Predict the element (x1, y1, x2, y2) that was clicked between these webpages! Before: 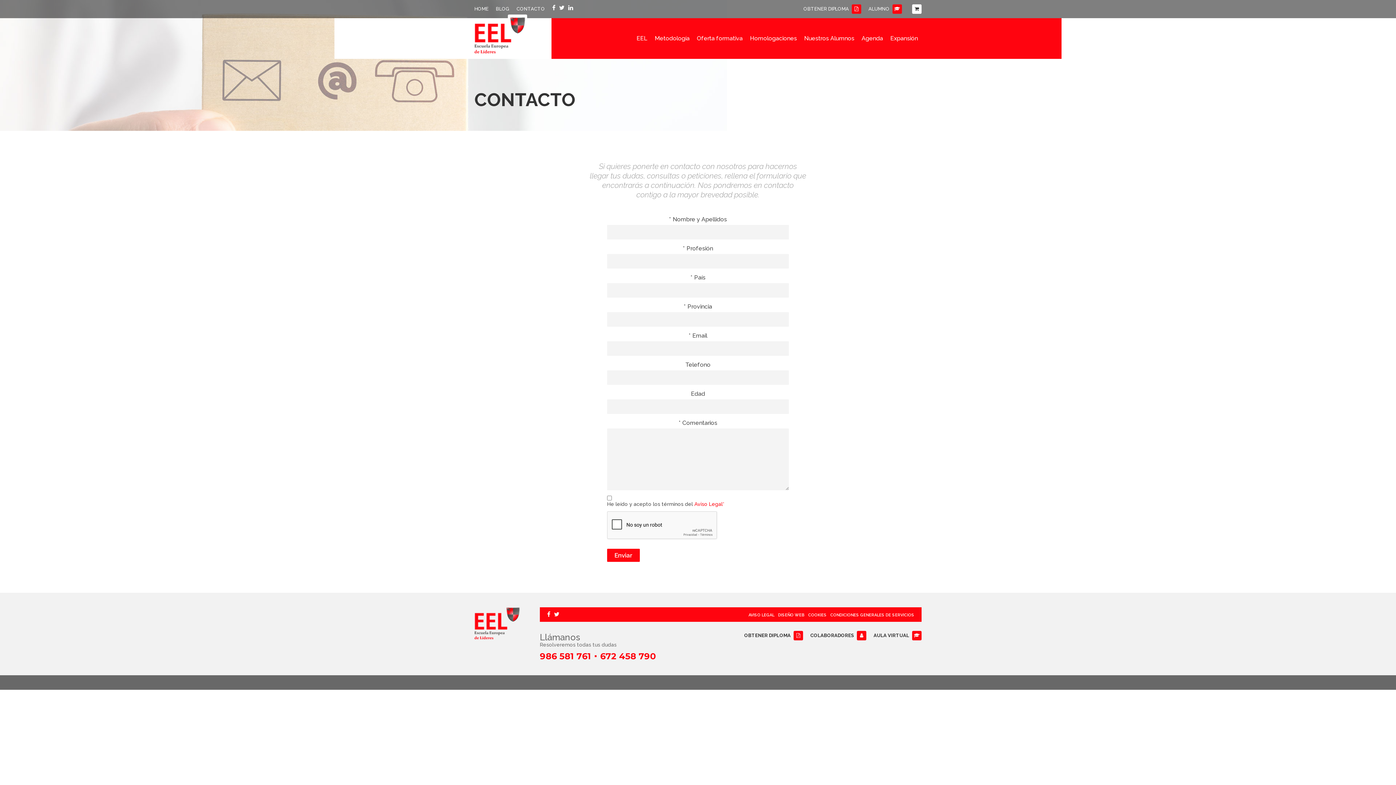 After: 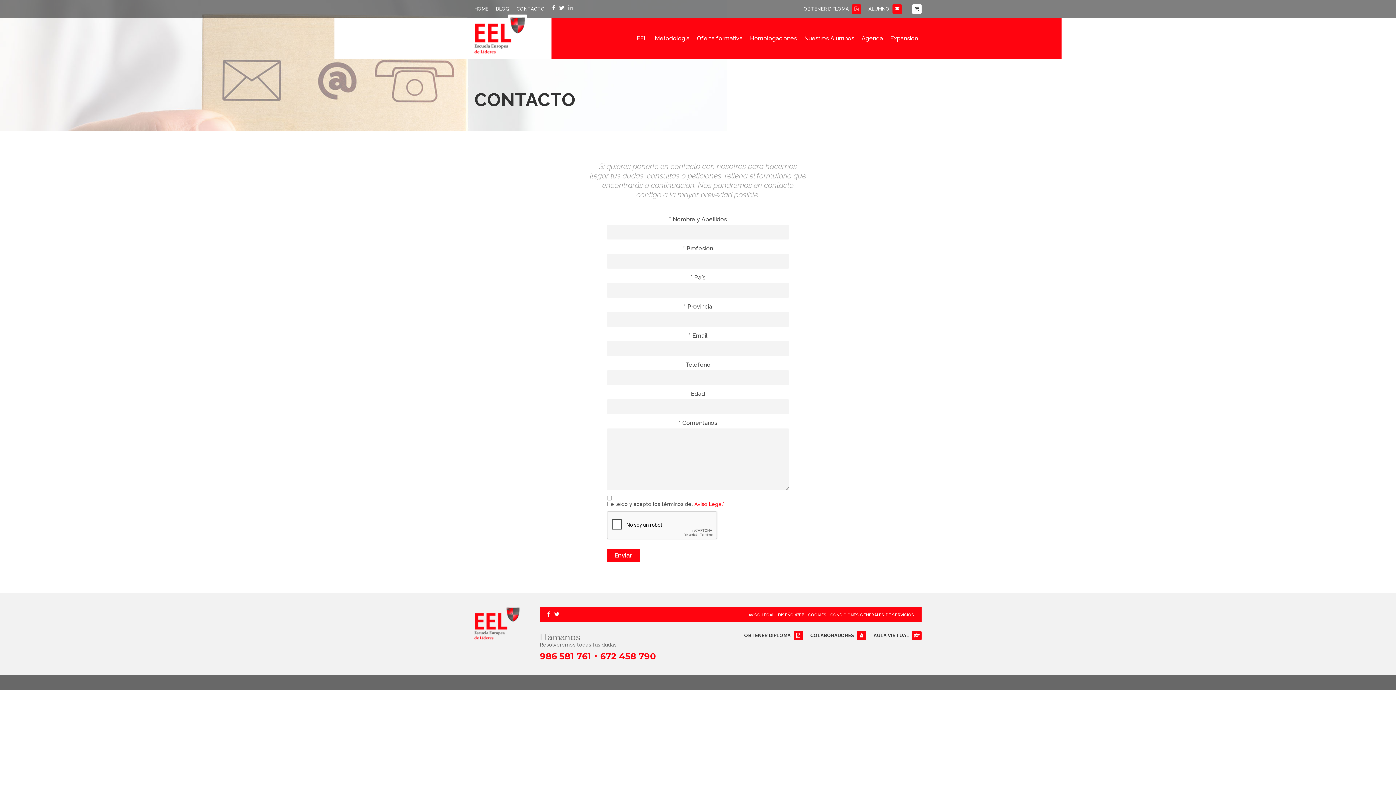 Action: bbox: (568, 4, 573, 11)